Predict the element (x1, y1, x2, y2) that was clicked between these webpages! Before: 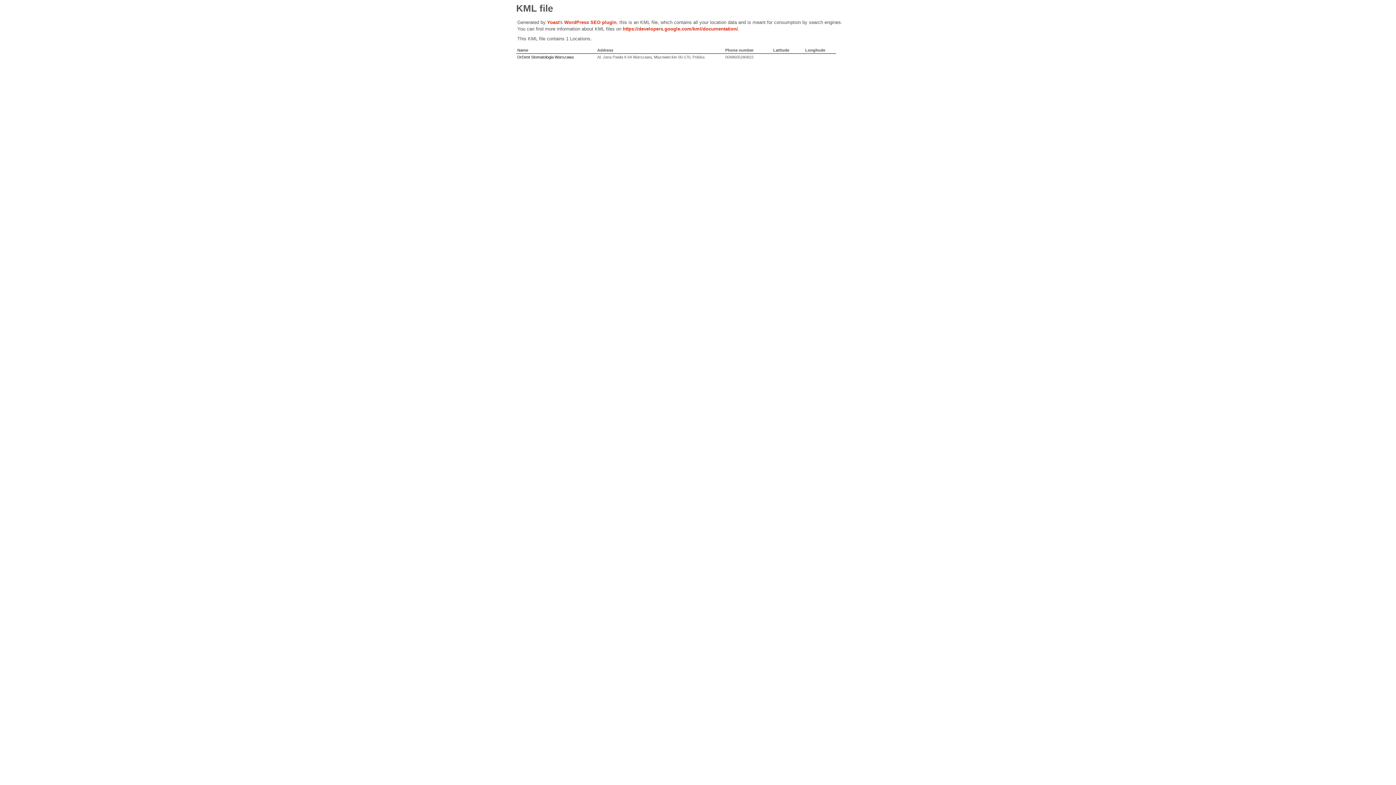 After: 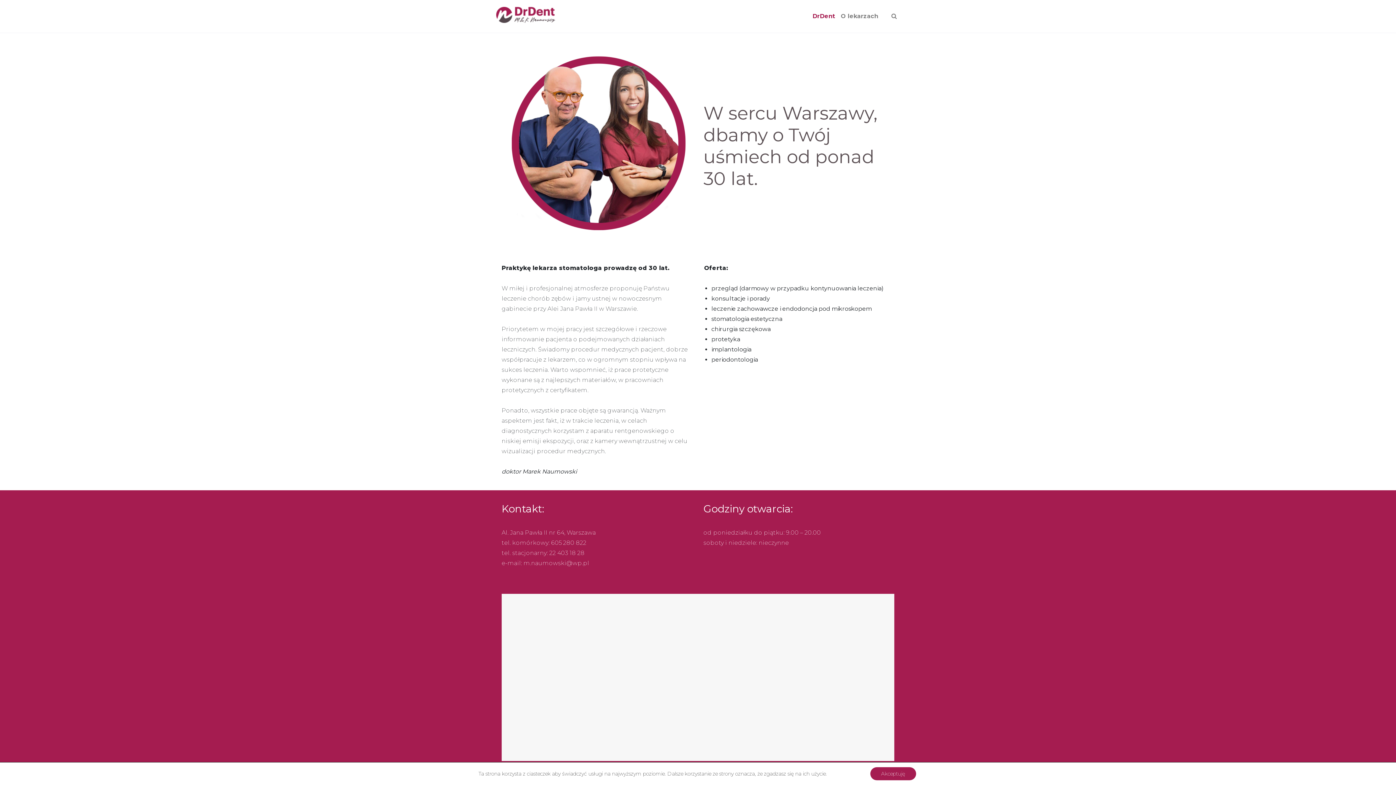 Action: bbox: (517, 54, 573, 59) label: DrDent Stomatologia Warszawa